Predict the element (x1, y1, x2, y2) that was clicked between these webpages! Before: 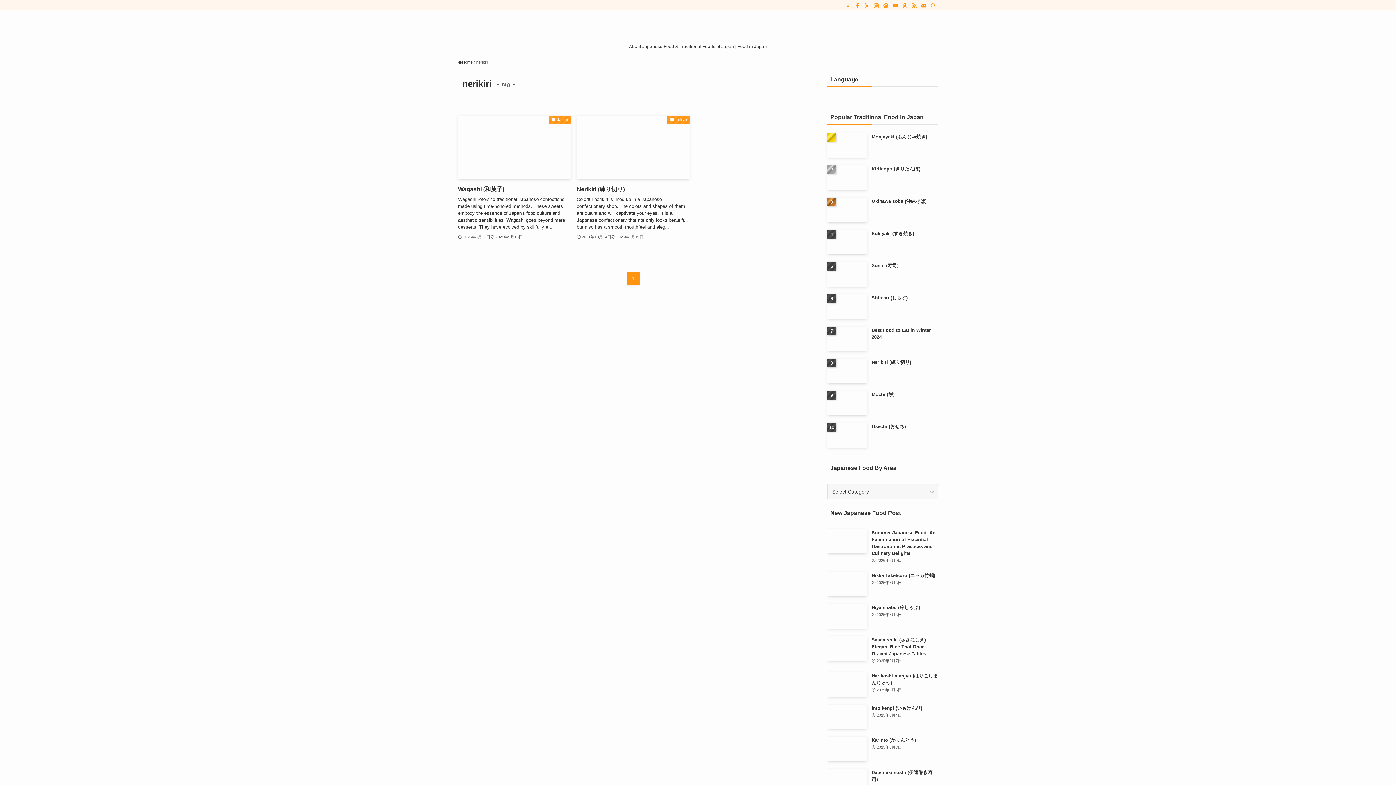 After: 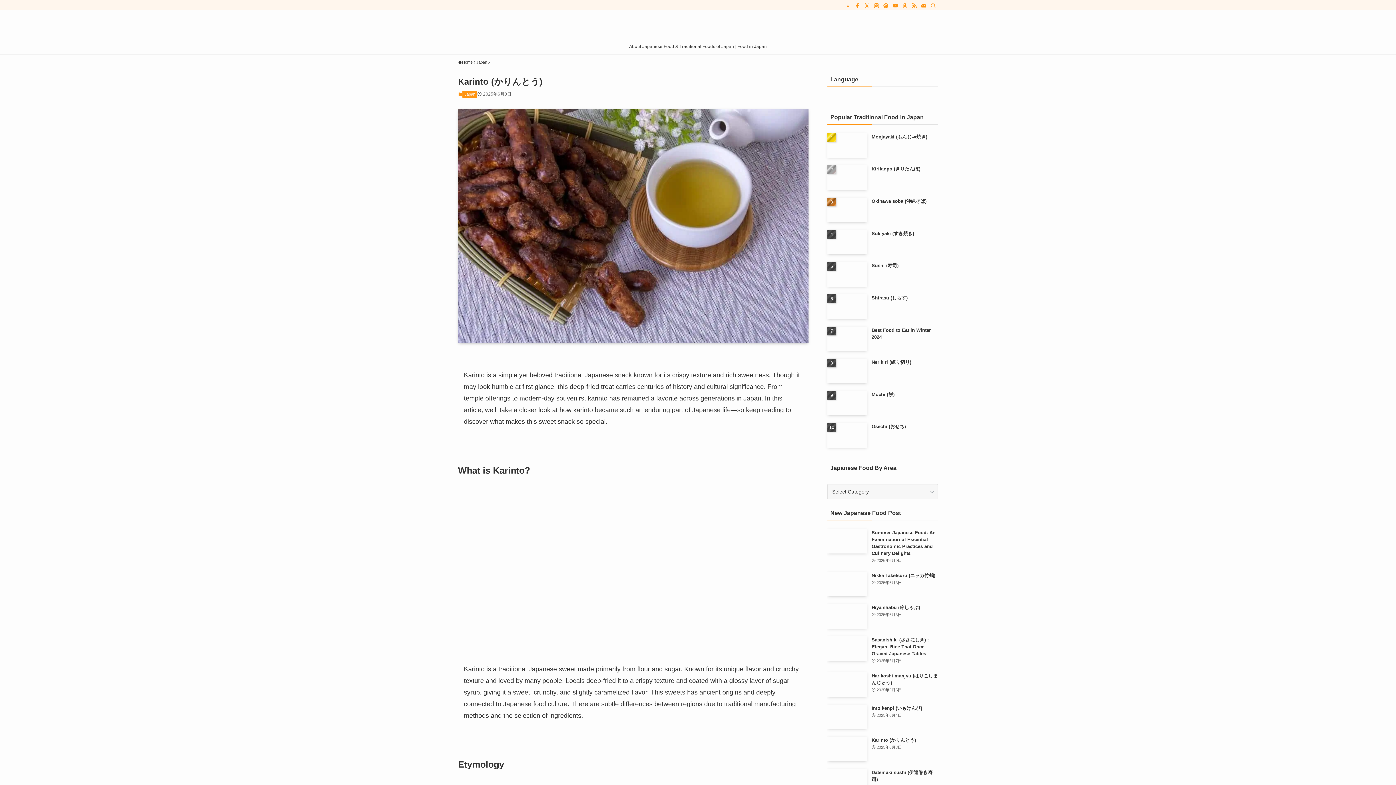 Action: bbox: (827, 737, 938, 761) label: Karinto (かりんとう)
2025年6月3日